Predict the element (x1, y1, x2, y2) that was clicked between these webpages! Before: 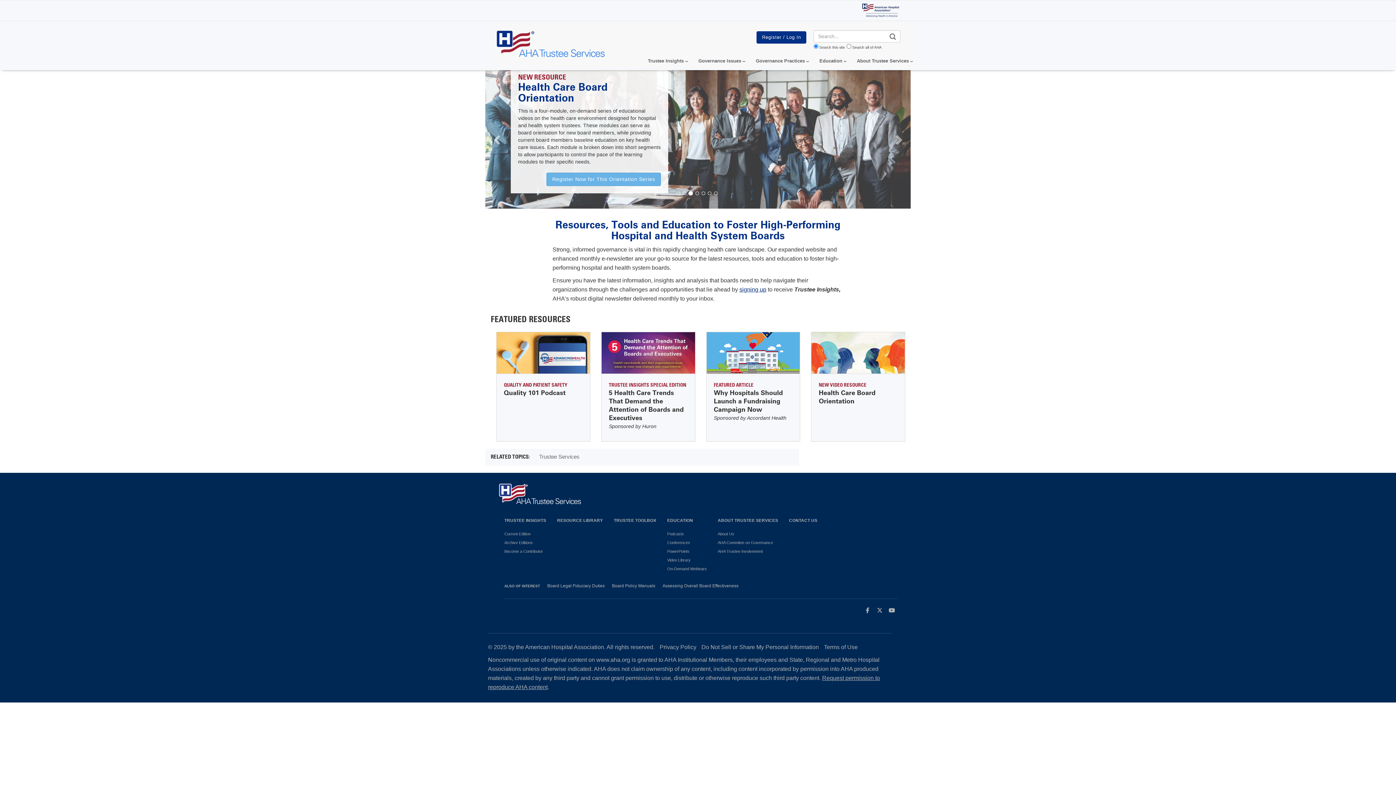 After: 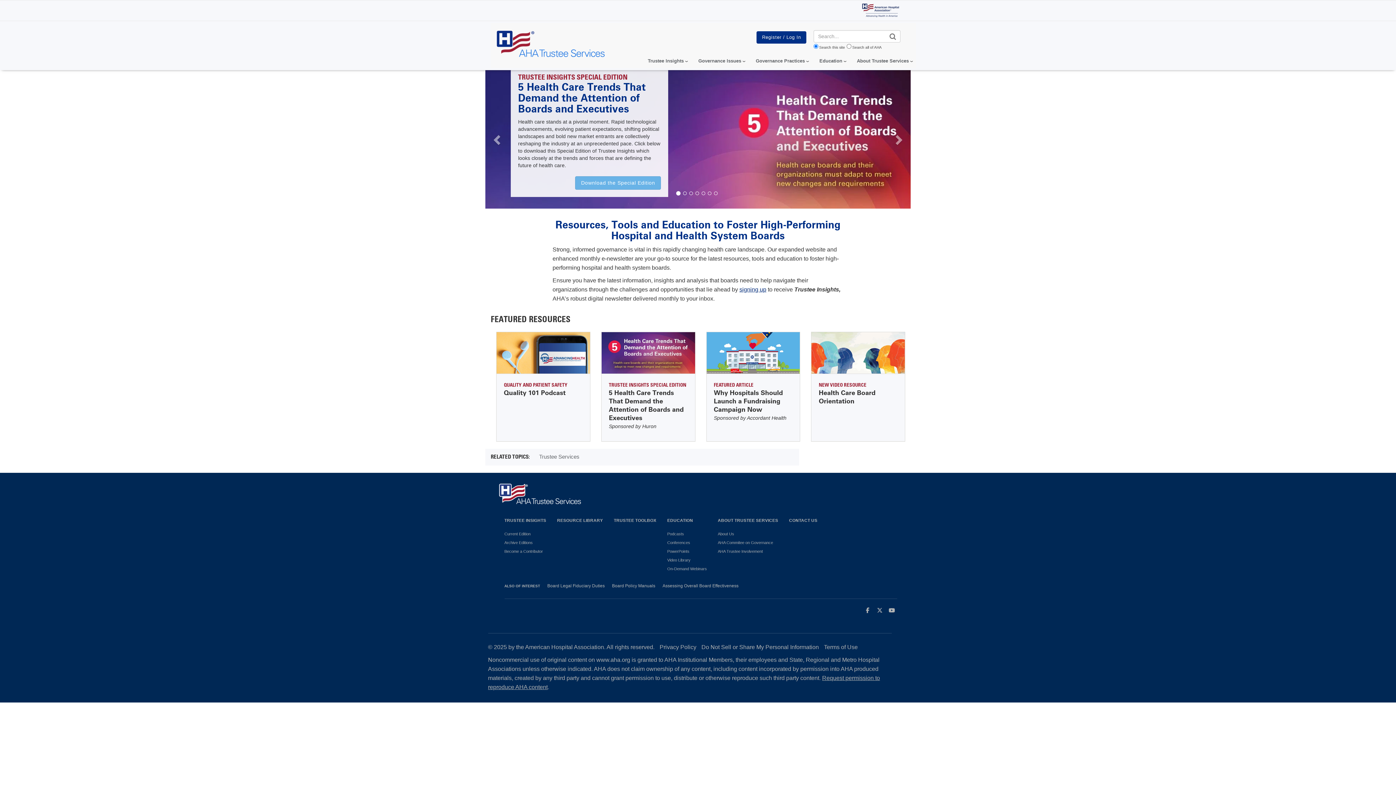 Action: bbox: (819, 381, 866, 388) label: NEW VIDEO RESOURCE